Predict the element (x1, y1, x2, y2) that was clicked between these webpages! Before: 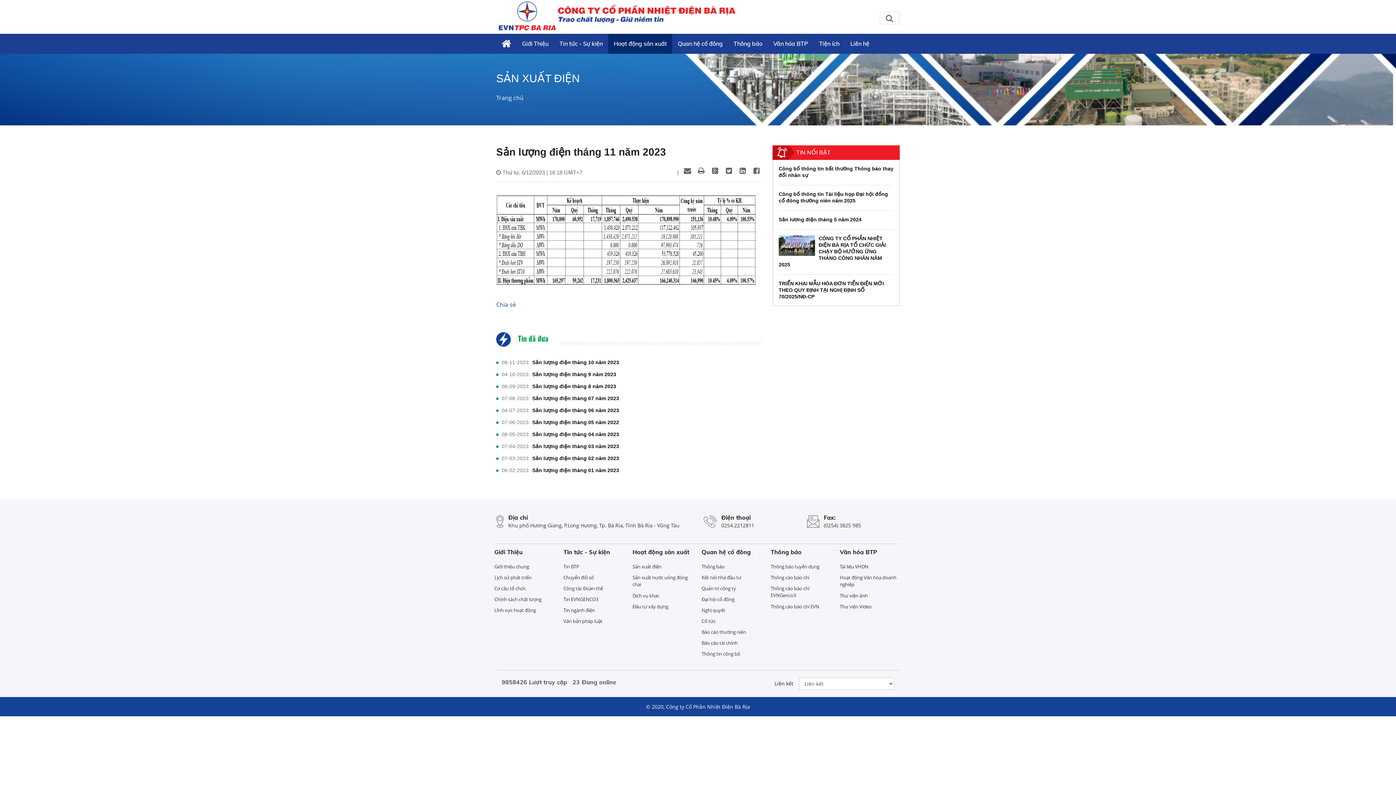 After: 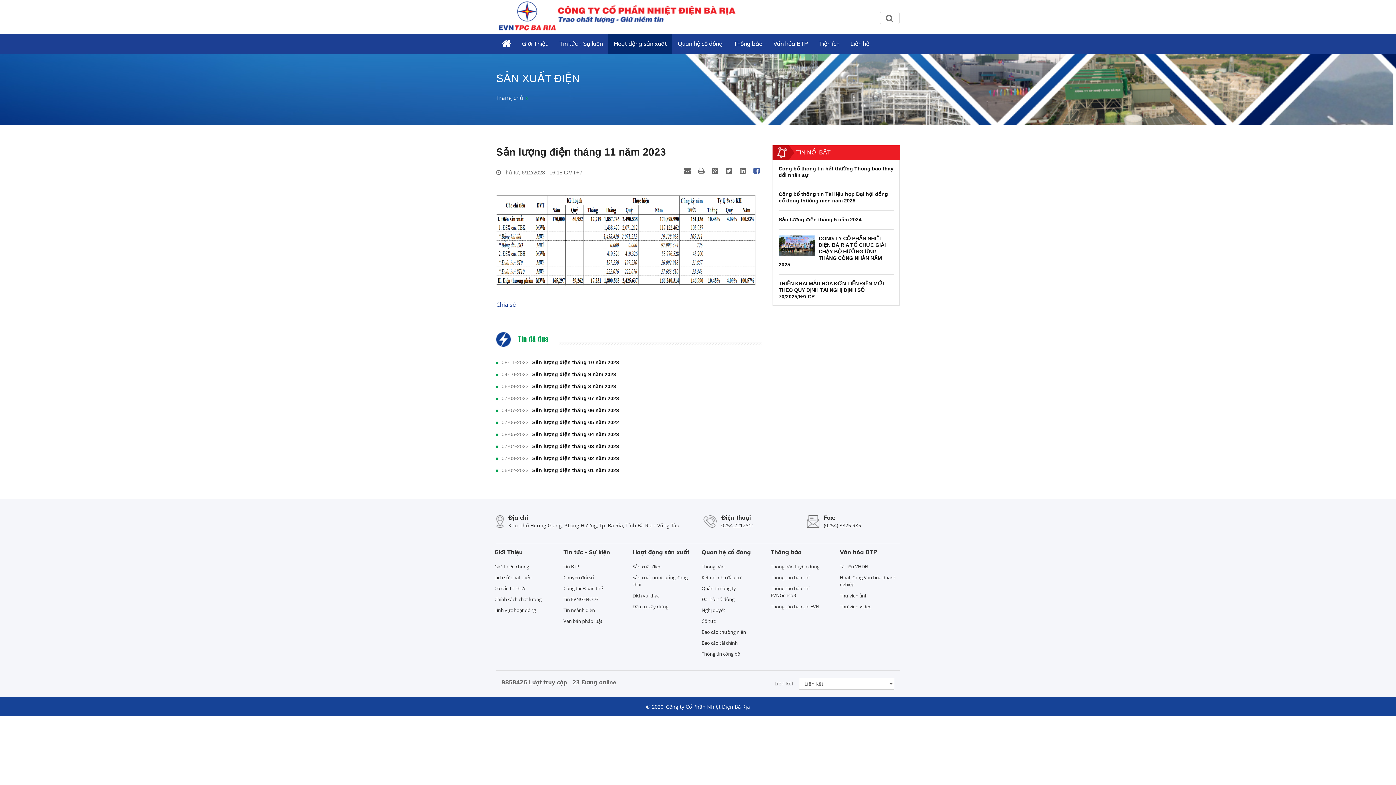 Action: bbox: (751, 167, 761, 174)